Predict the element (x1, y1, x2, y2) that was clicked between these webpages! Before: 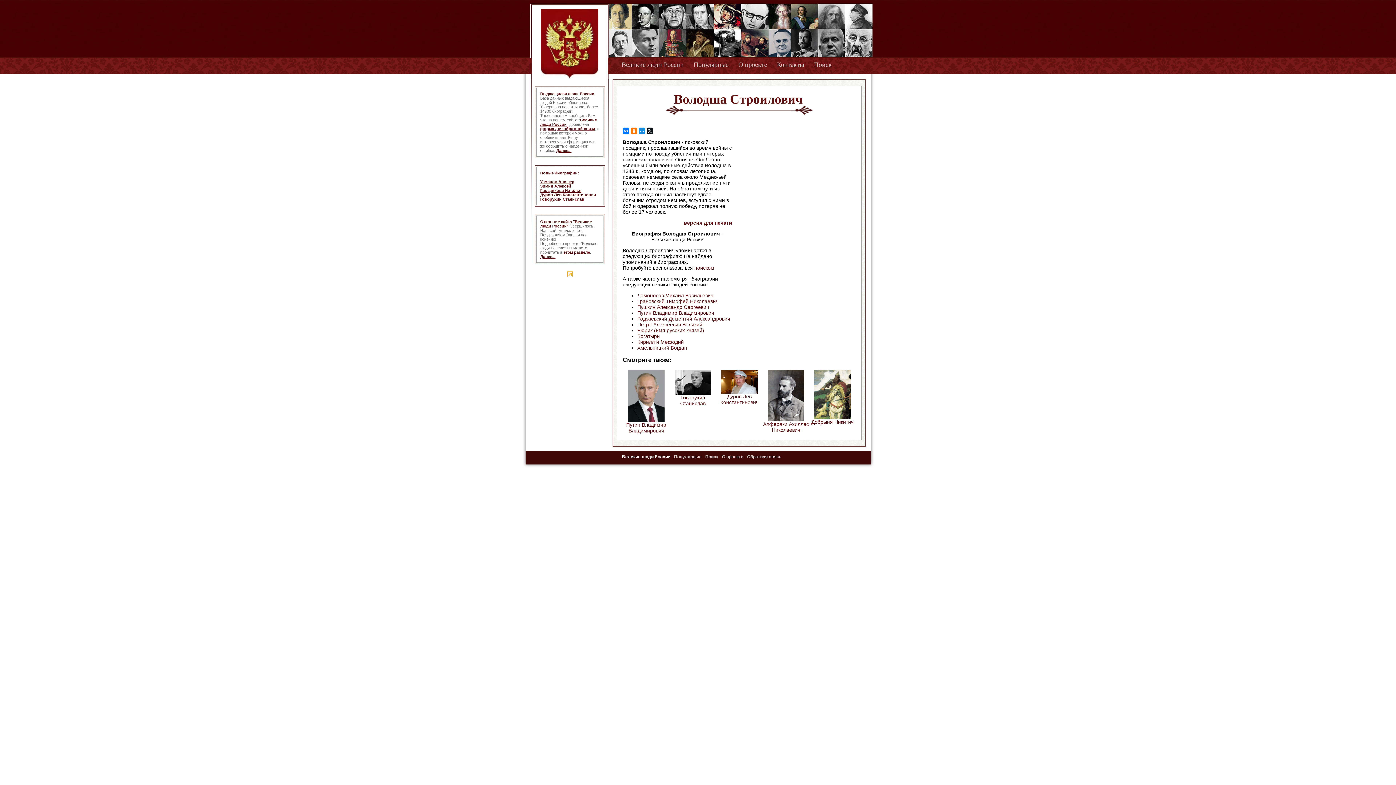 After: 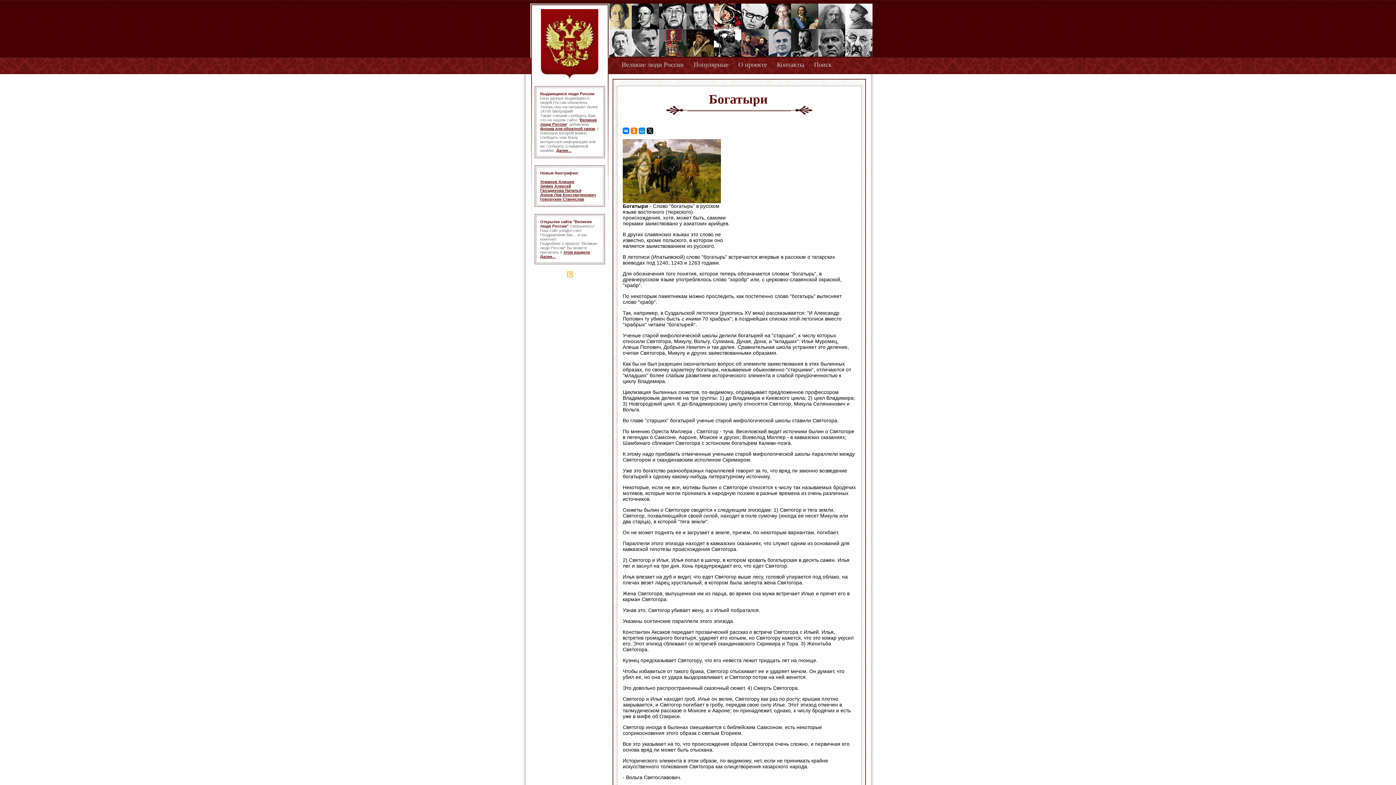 Action: label: Богатыри bbox: (637, 333, 660, 339)